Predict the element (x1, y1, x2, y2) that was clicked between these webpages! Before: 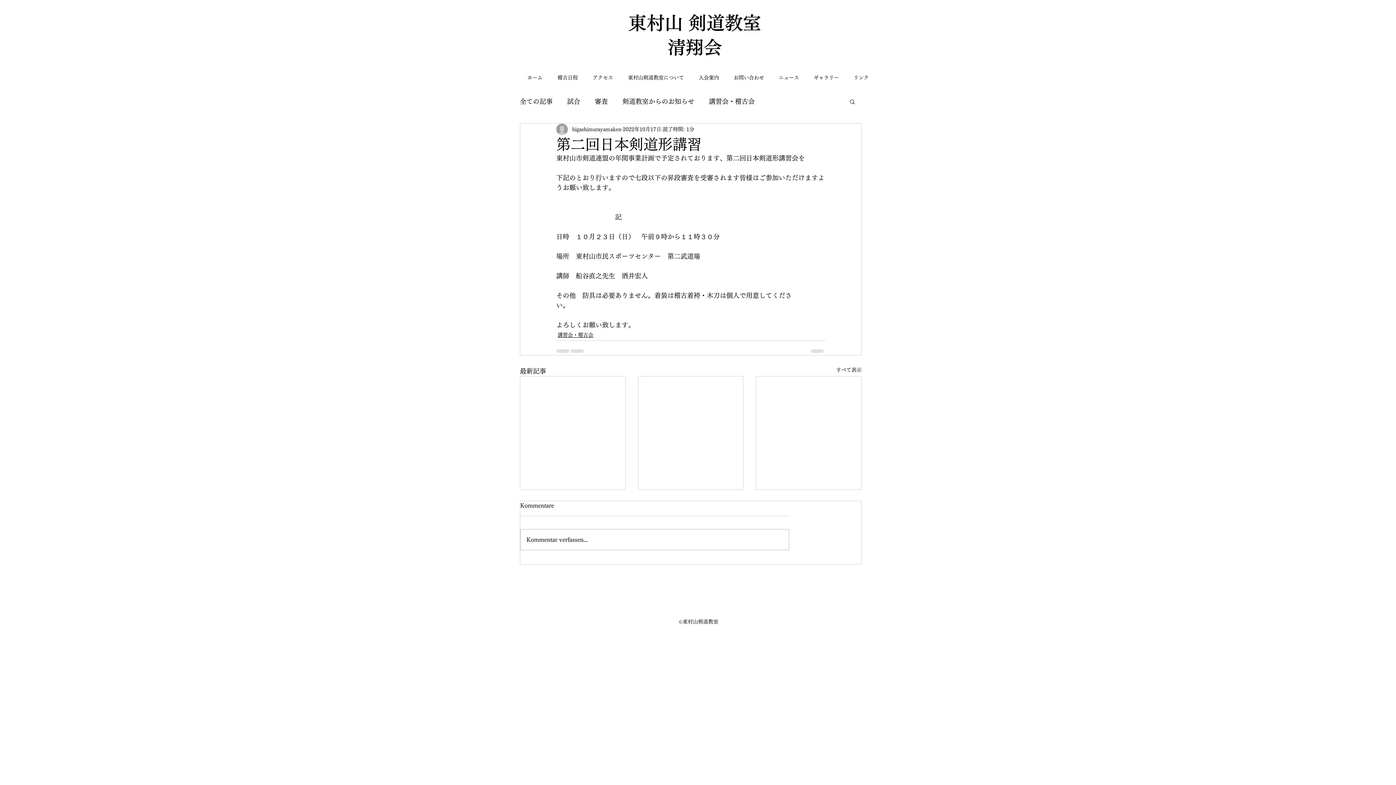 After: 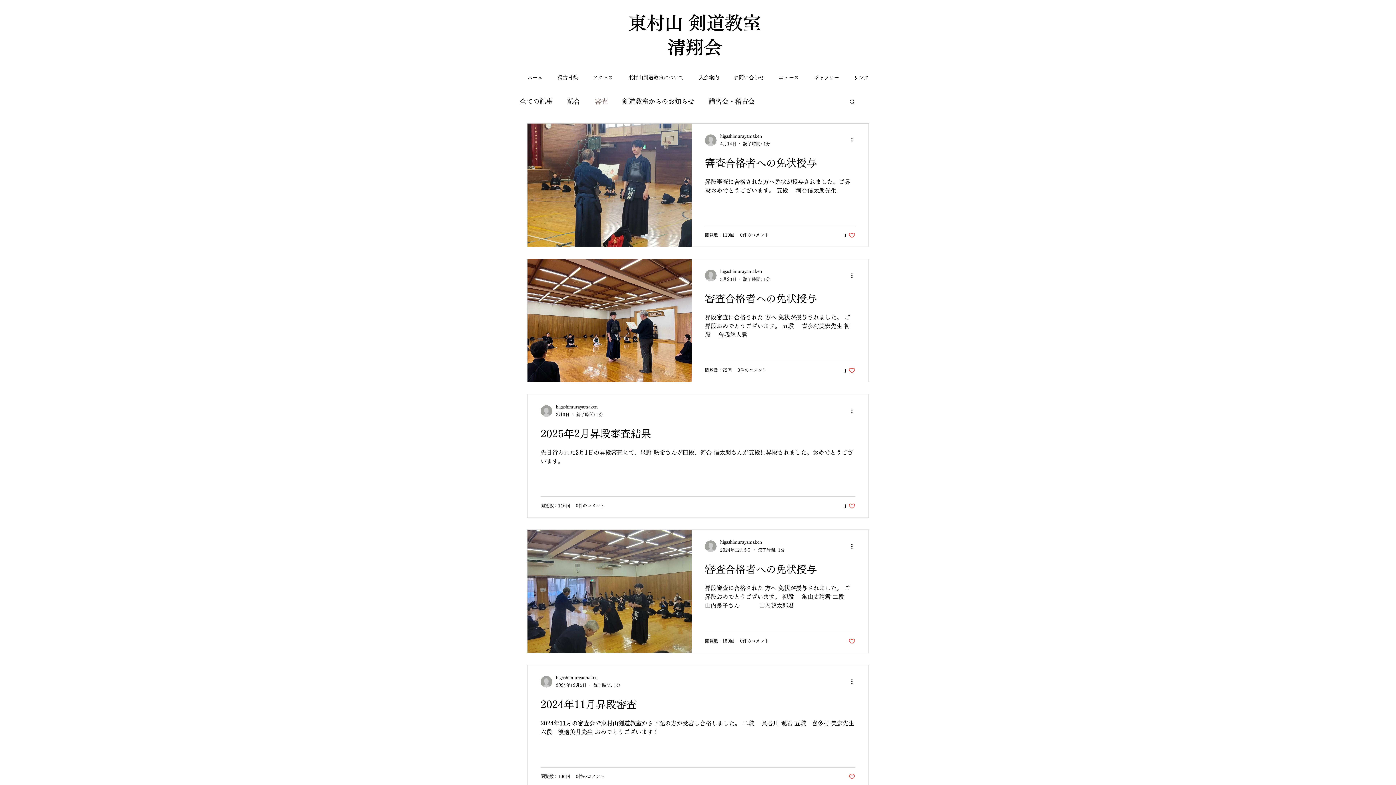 Action: bbox: (594, 95, 608, 107) label: 審査